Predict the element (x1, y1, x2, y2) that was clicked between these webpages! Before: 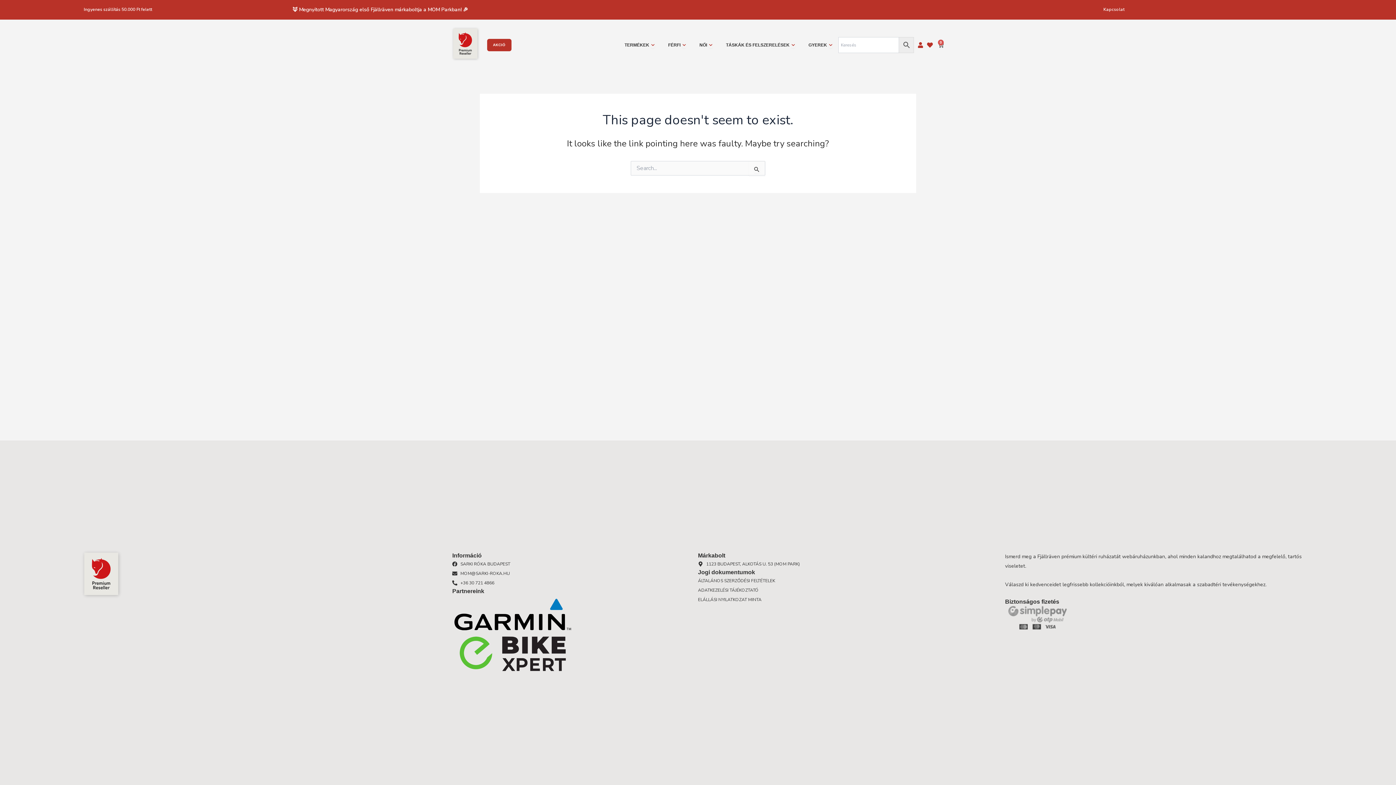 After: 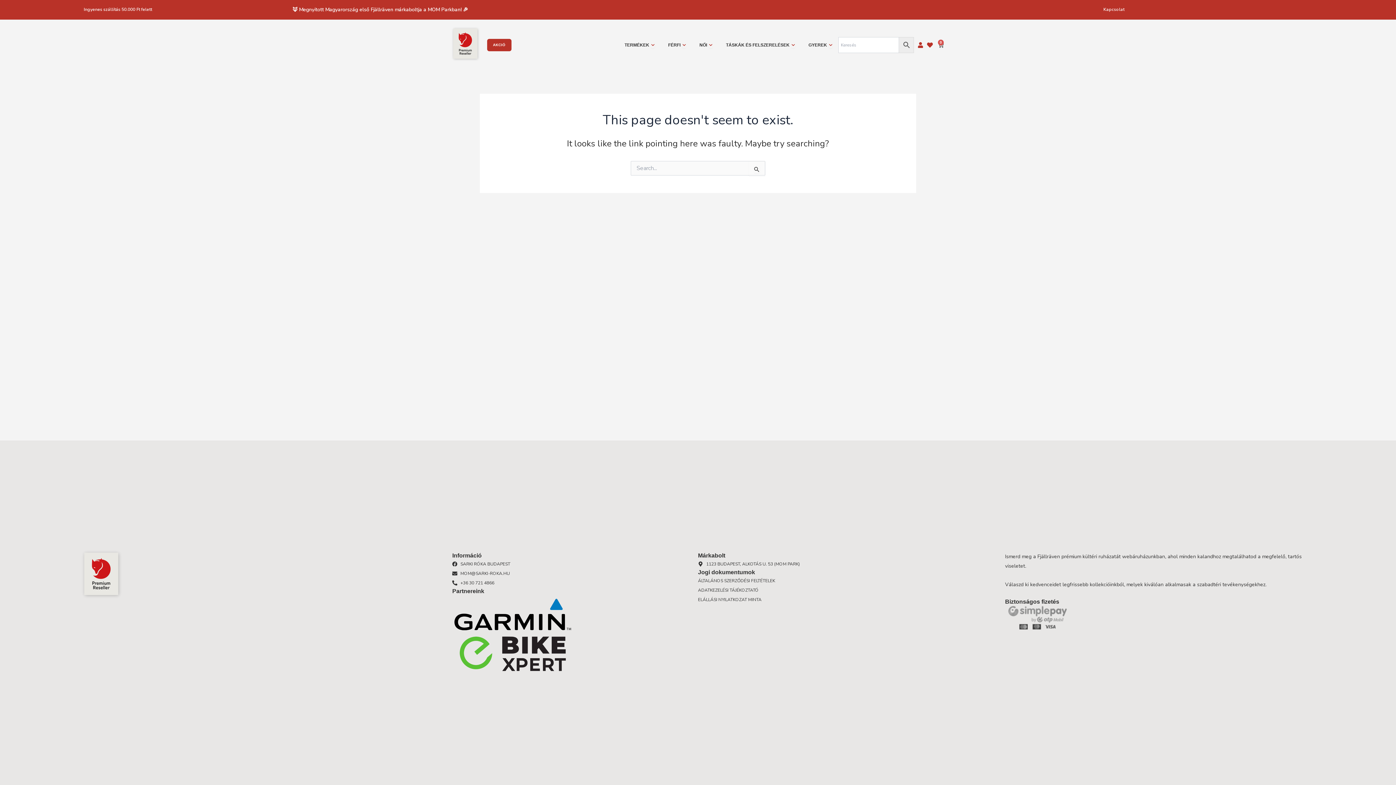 Action: bbox: (1103, 6, 1124, 12) label: Kapcsolat